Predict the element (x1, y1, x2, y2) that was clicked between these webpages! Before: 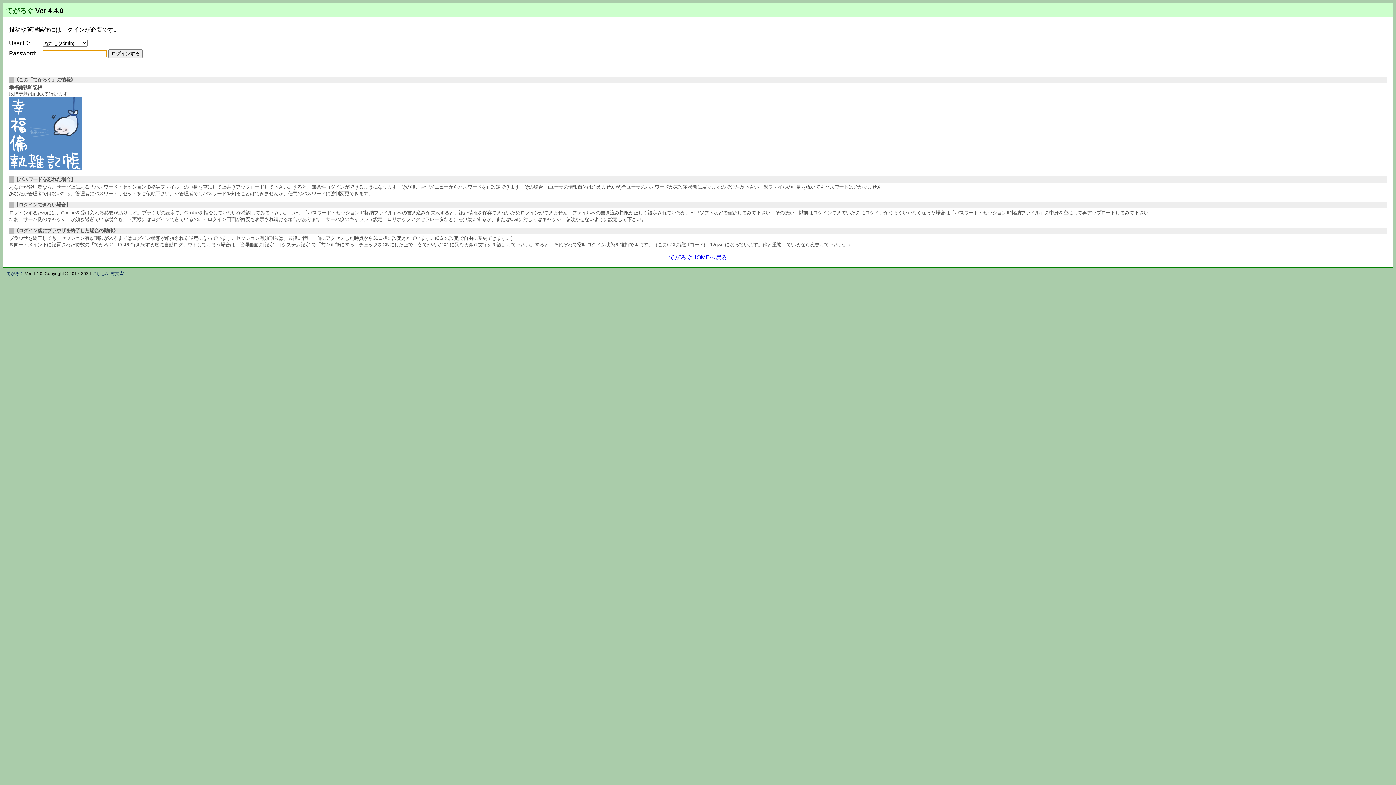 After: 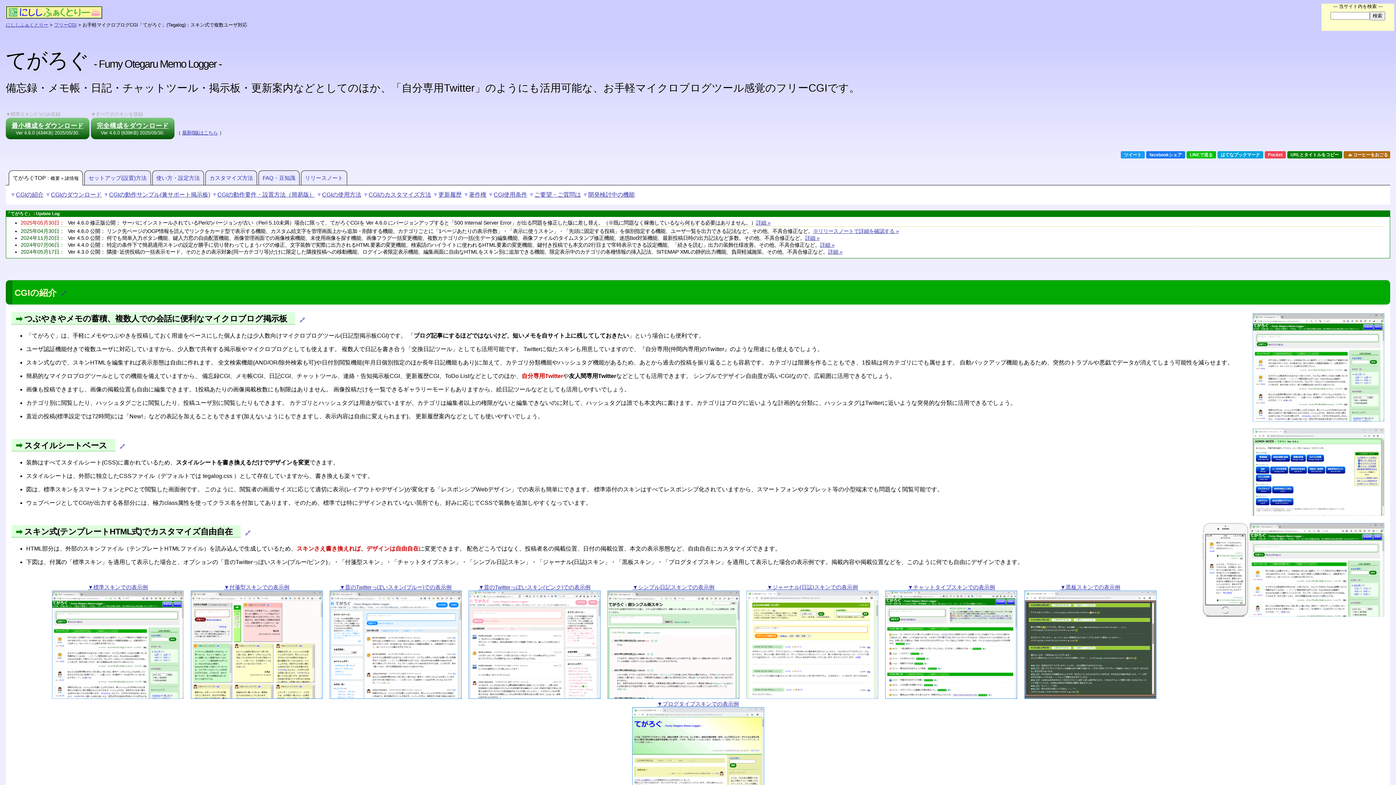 Action: label: てがろぐ bbox: (5, 7, 33, 14)